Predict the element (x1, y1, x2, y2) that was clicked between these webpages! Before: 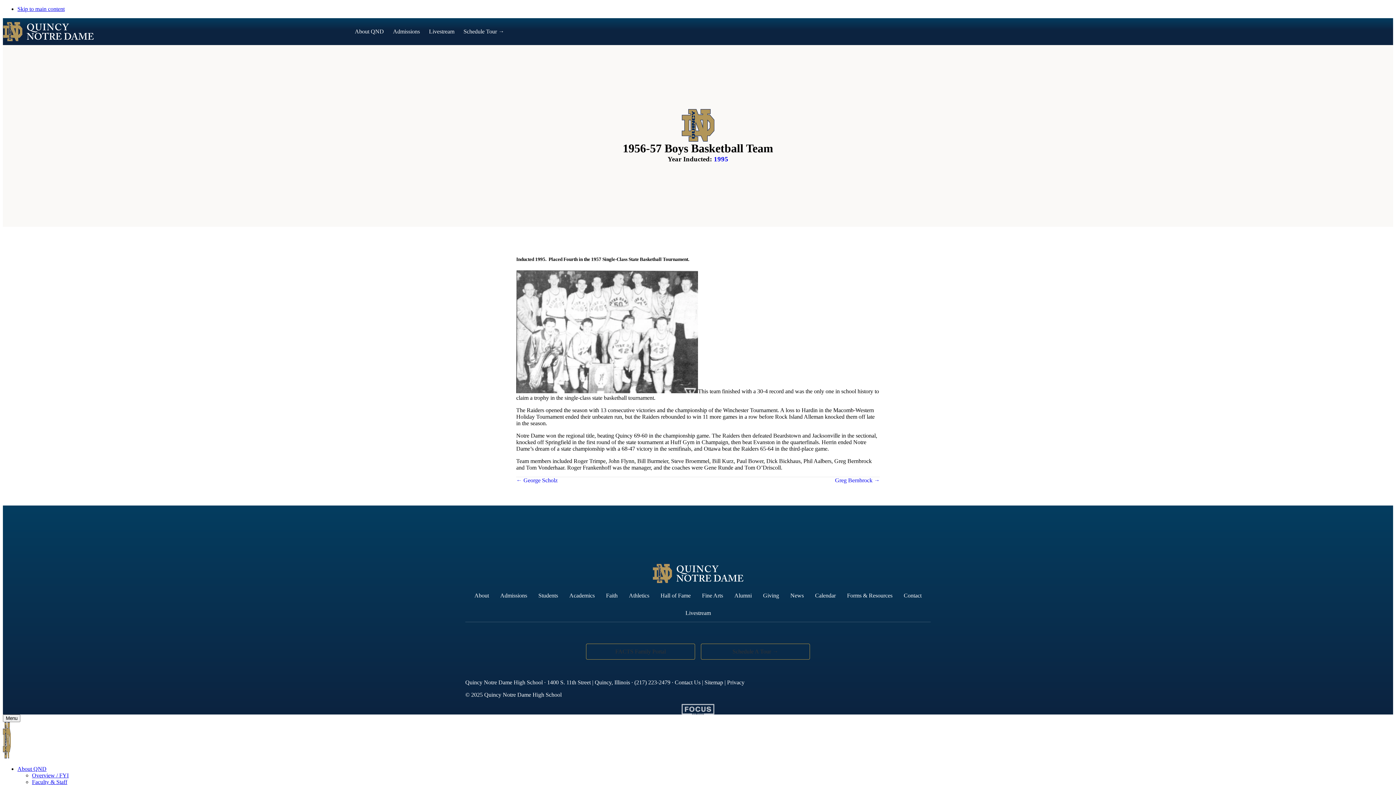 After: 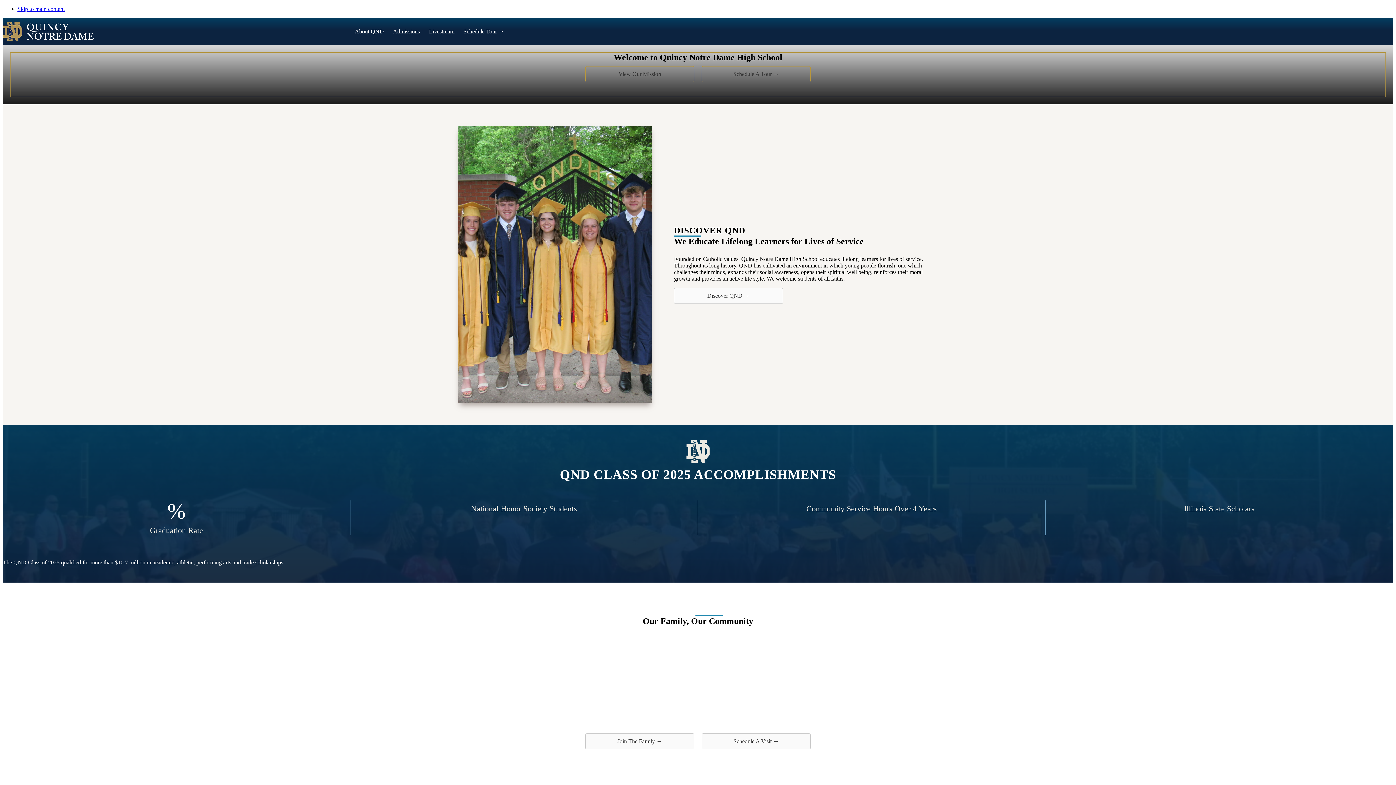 Action: bbox: (652, 578, 743, 584)